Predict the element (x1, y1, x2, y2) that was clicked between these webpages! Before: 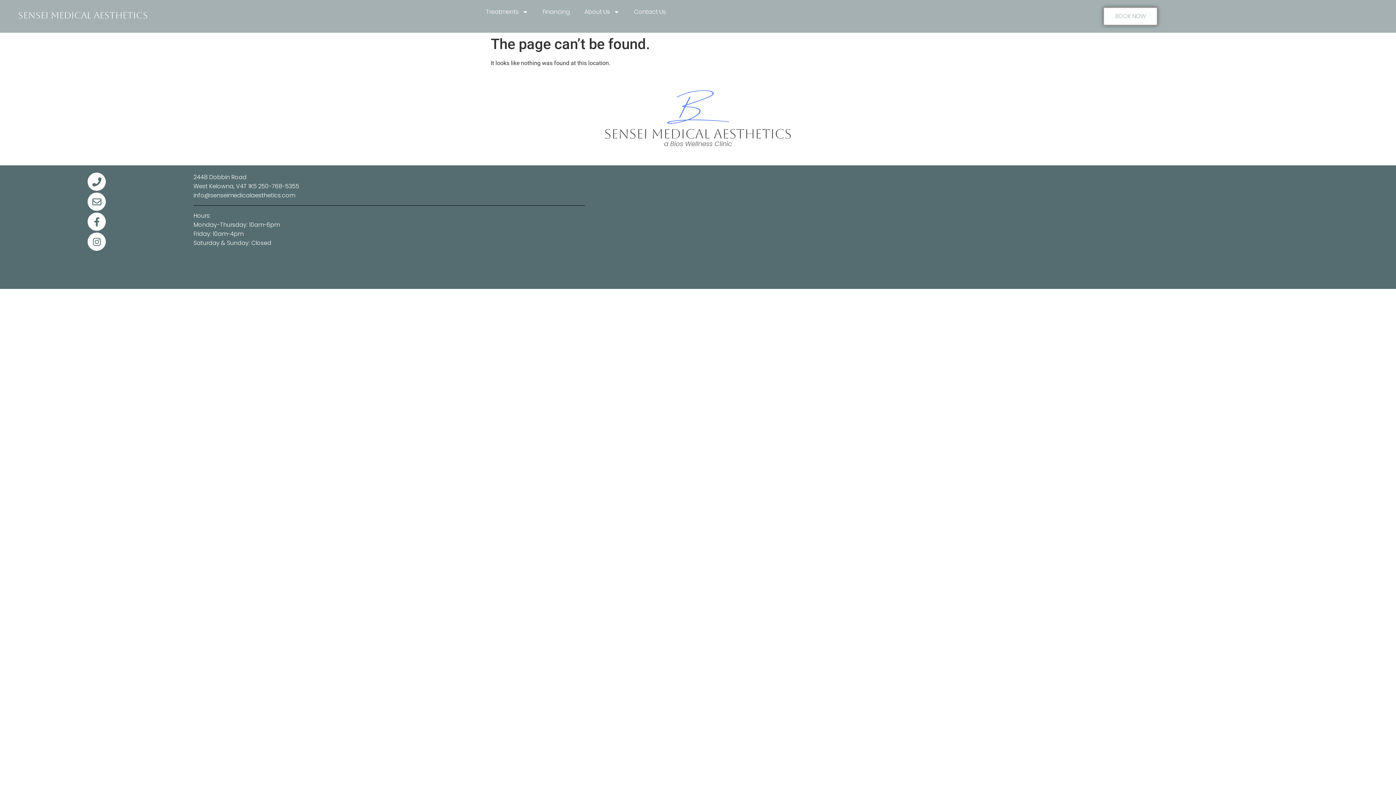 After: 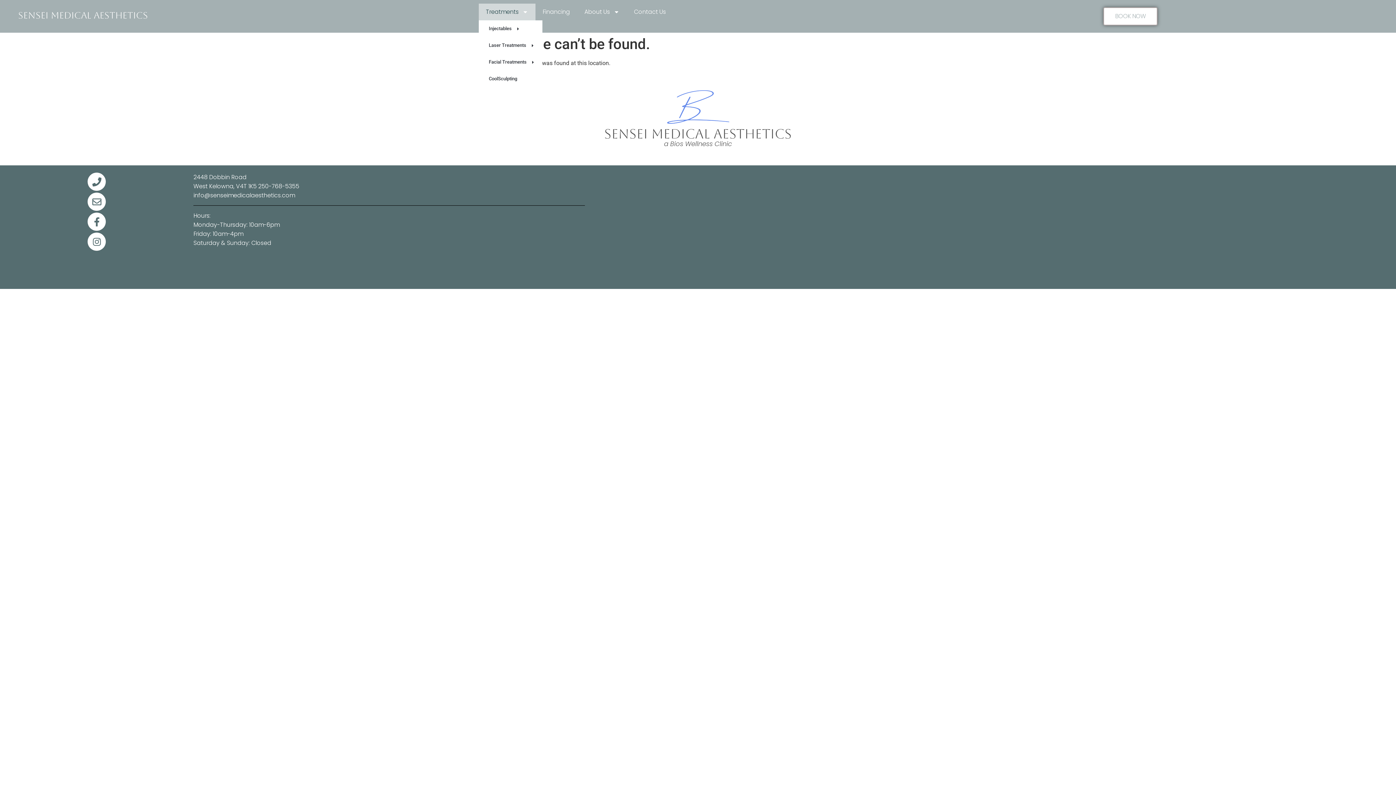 Action: bbox: (478, 3, 535, 20) label: Treatments